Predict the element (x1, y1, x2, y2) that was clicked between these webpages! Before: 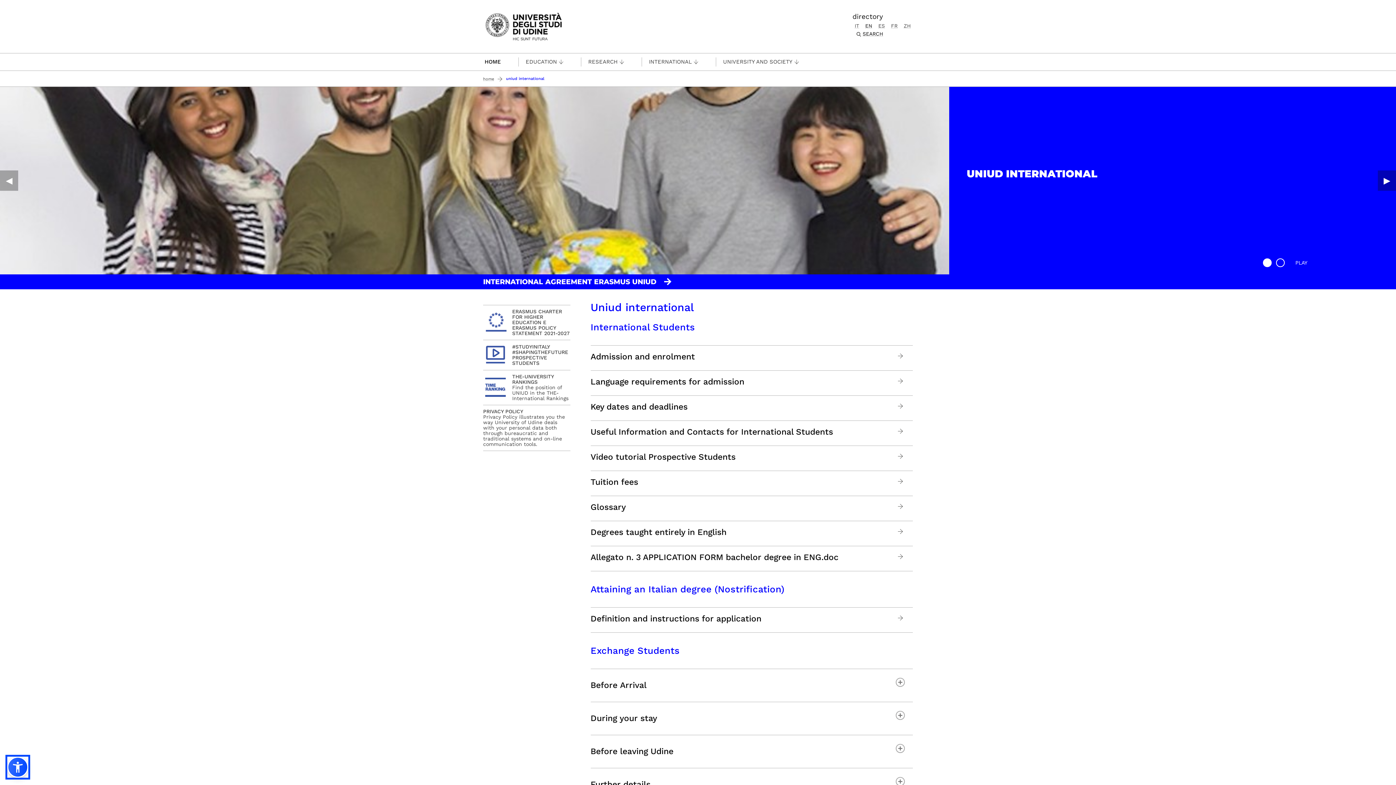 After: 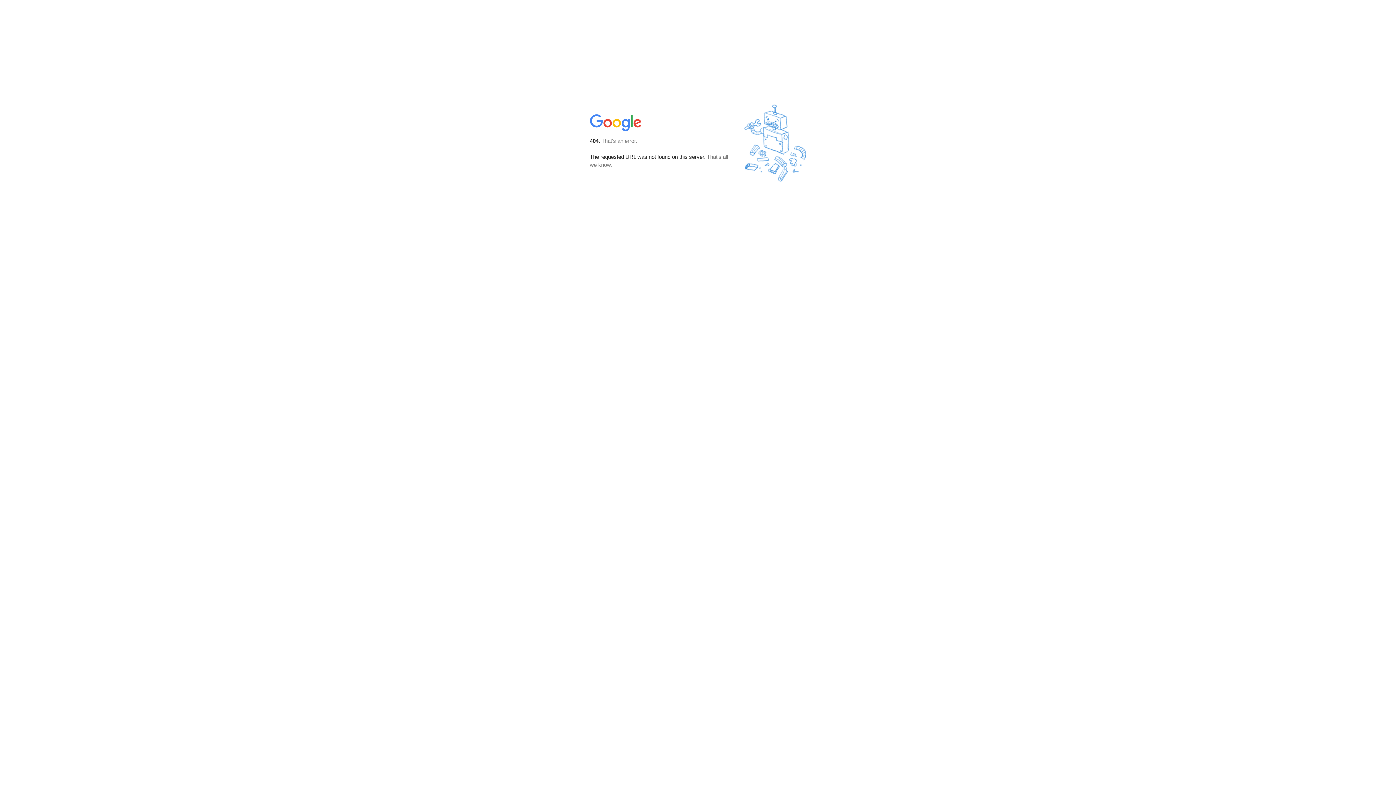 Action: bbox: (483, 274, 670, 289) label: INTERNATIONAL AGREEMENT ERASMUS UNIUD